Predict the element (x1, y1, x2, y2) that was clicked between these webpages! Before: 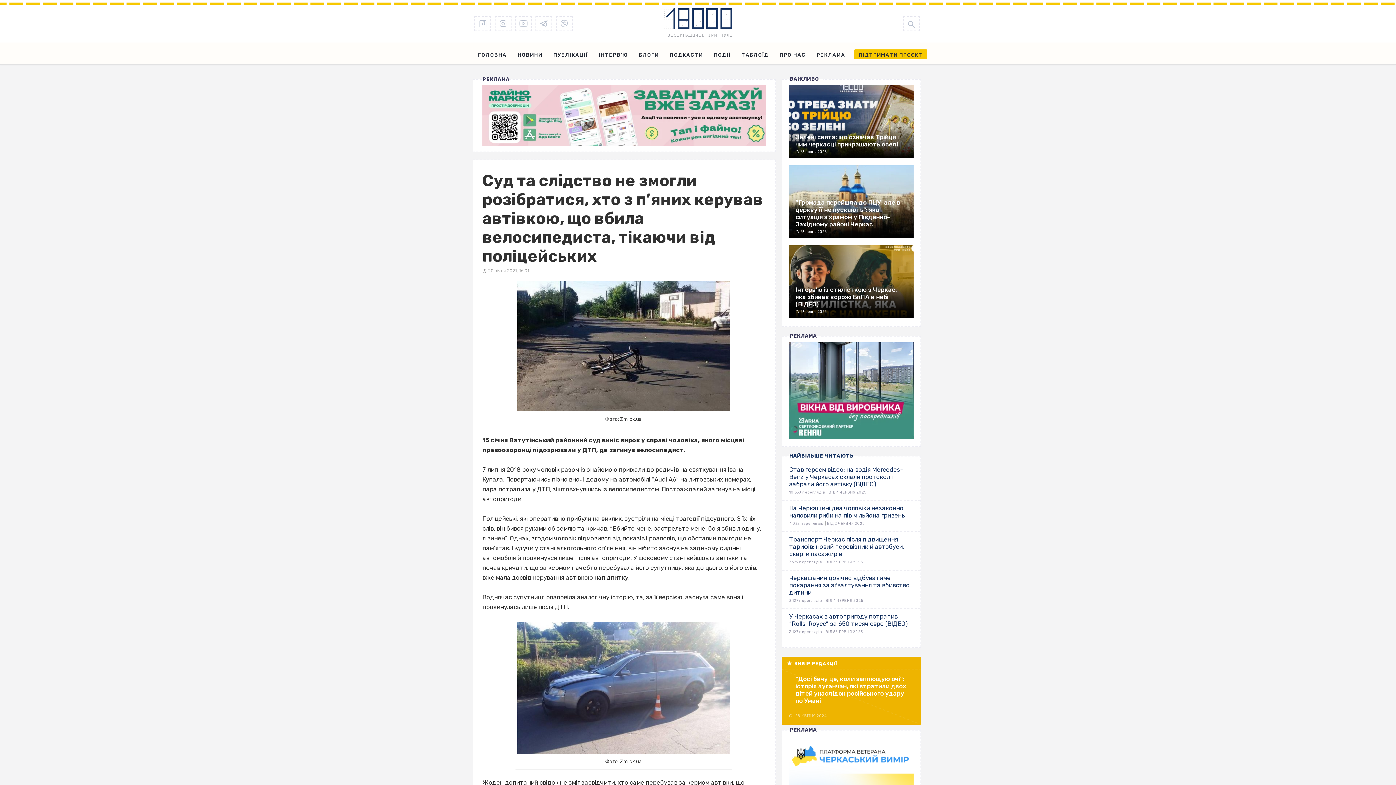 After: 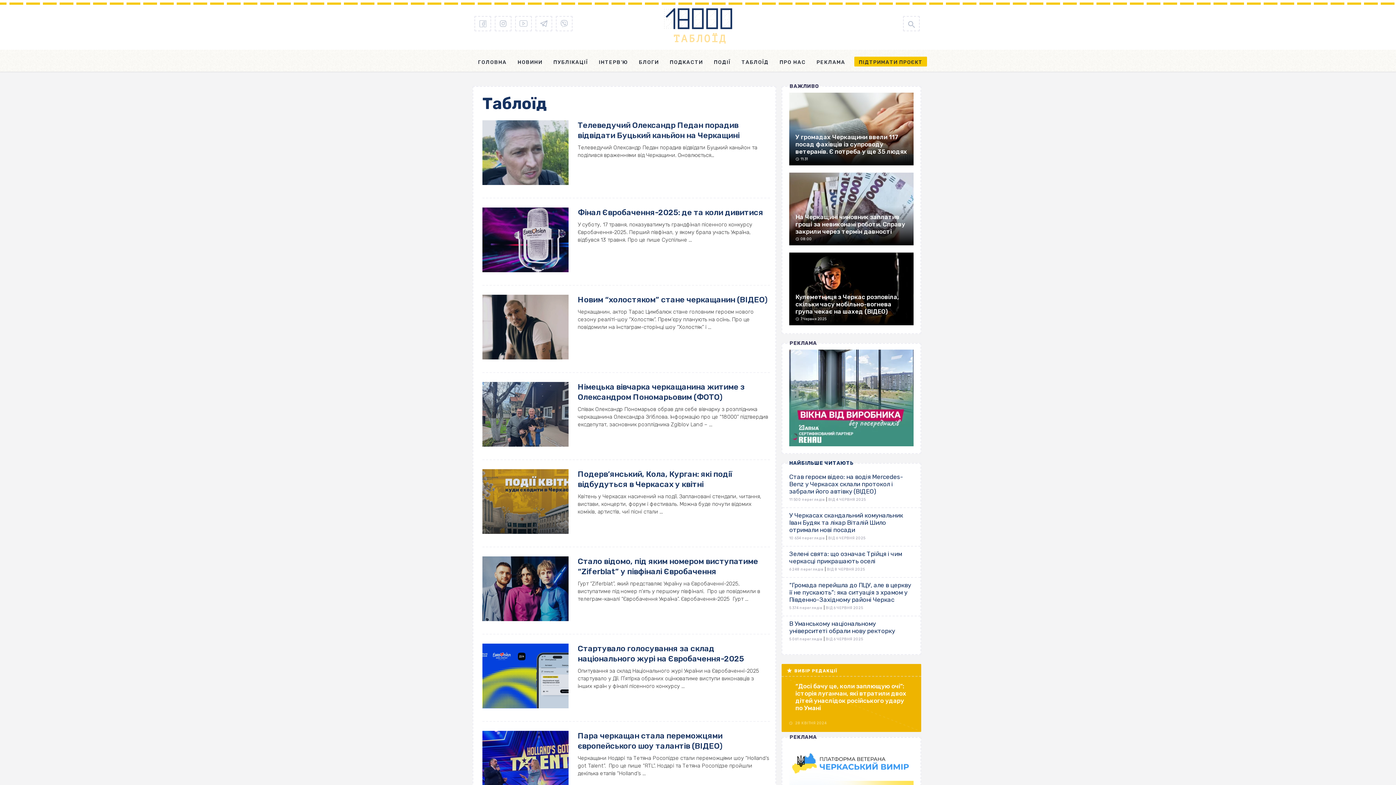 Action: bbox: (739, 42, 770, 61) label: ТАБЛОЇД